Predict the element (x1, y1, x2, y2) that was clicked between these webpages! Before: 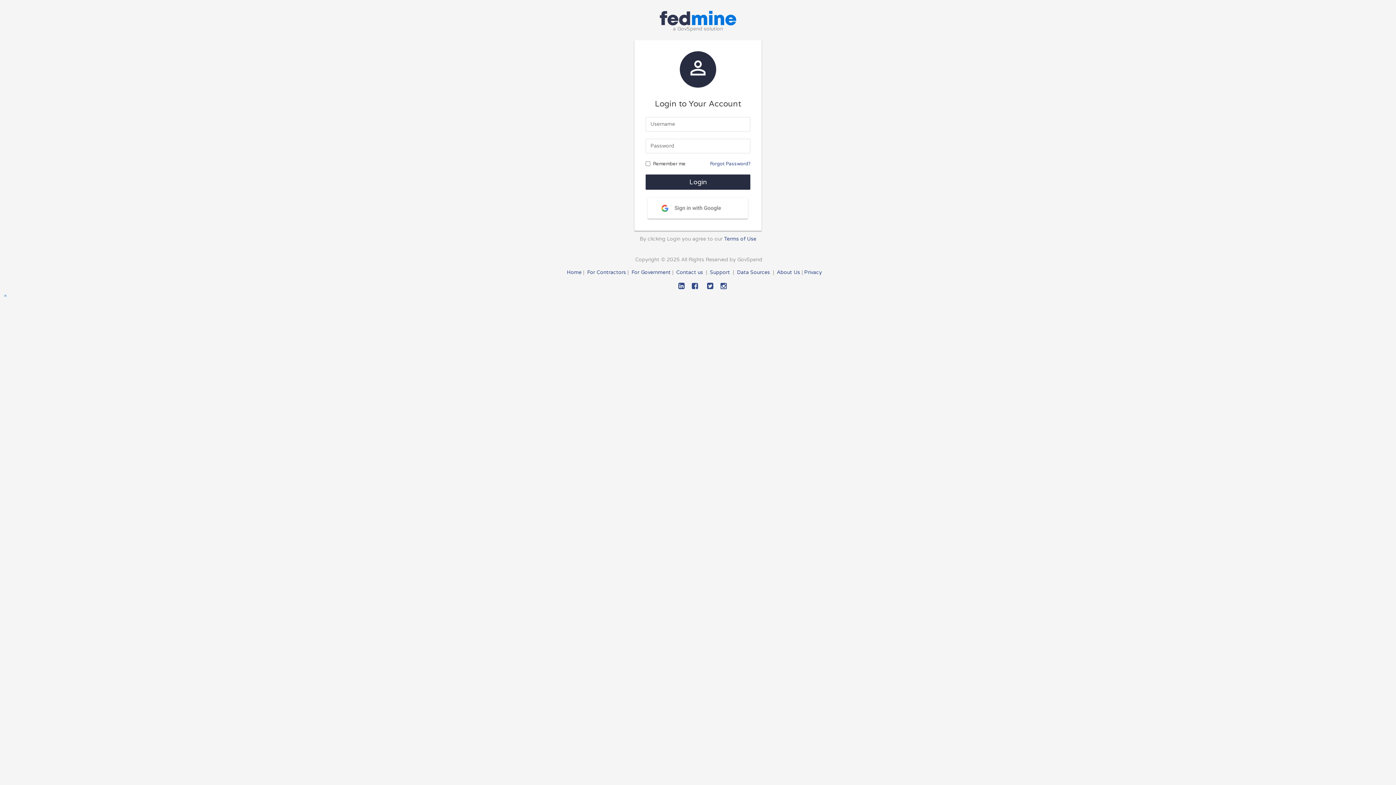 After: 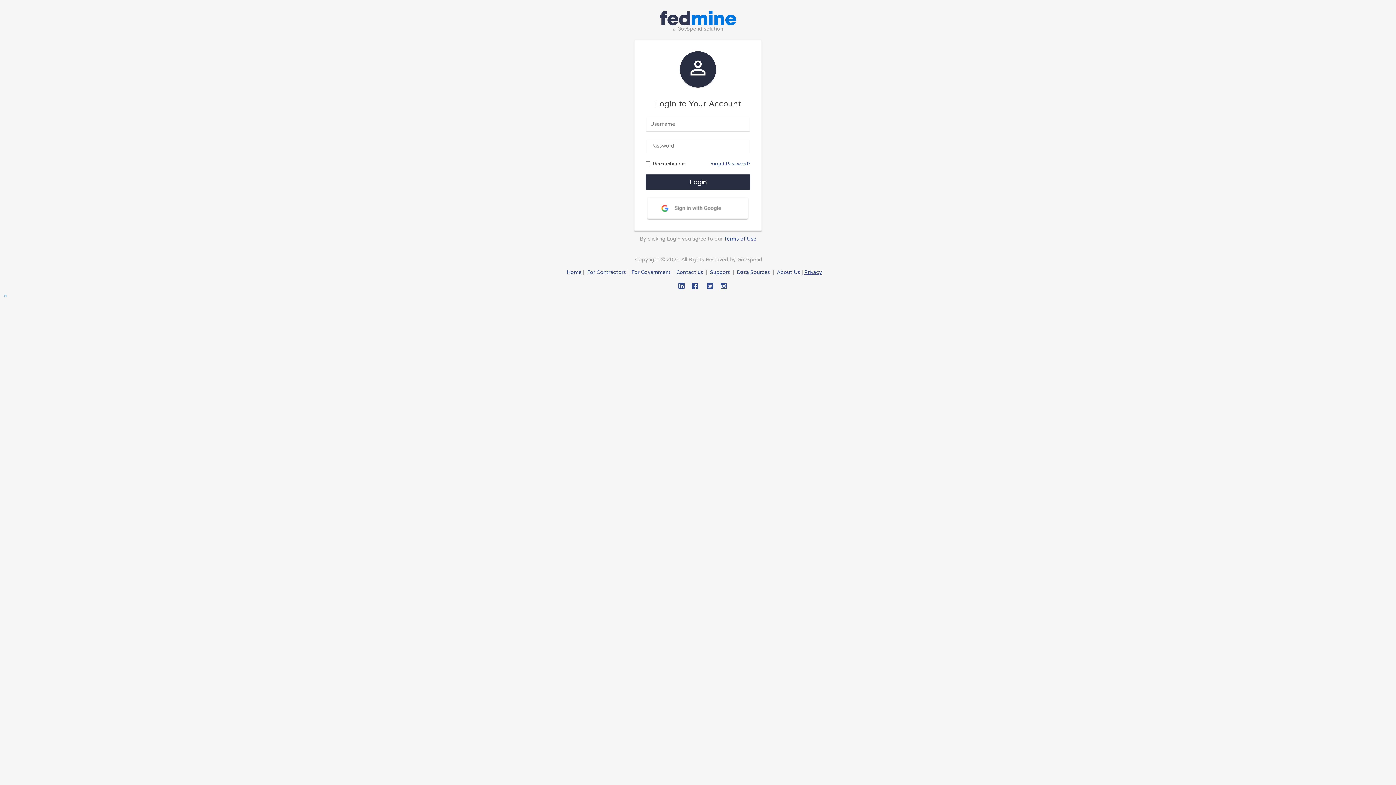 Action: bbox: (804, 268, 822, 276) label: Privacy